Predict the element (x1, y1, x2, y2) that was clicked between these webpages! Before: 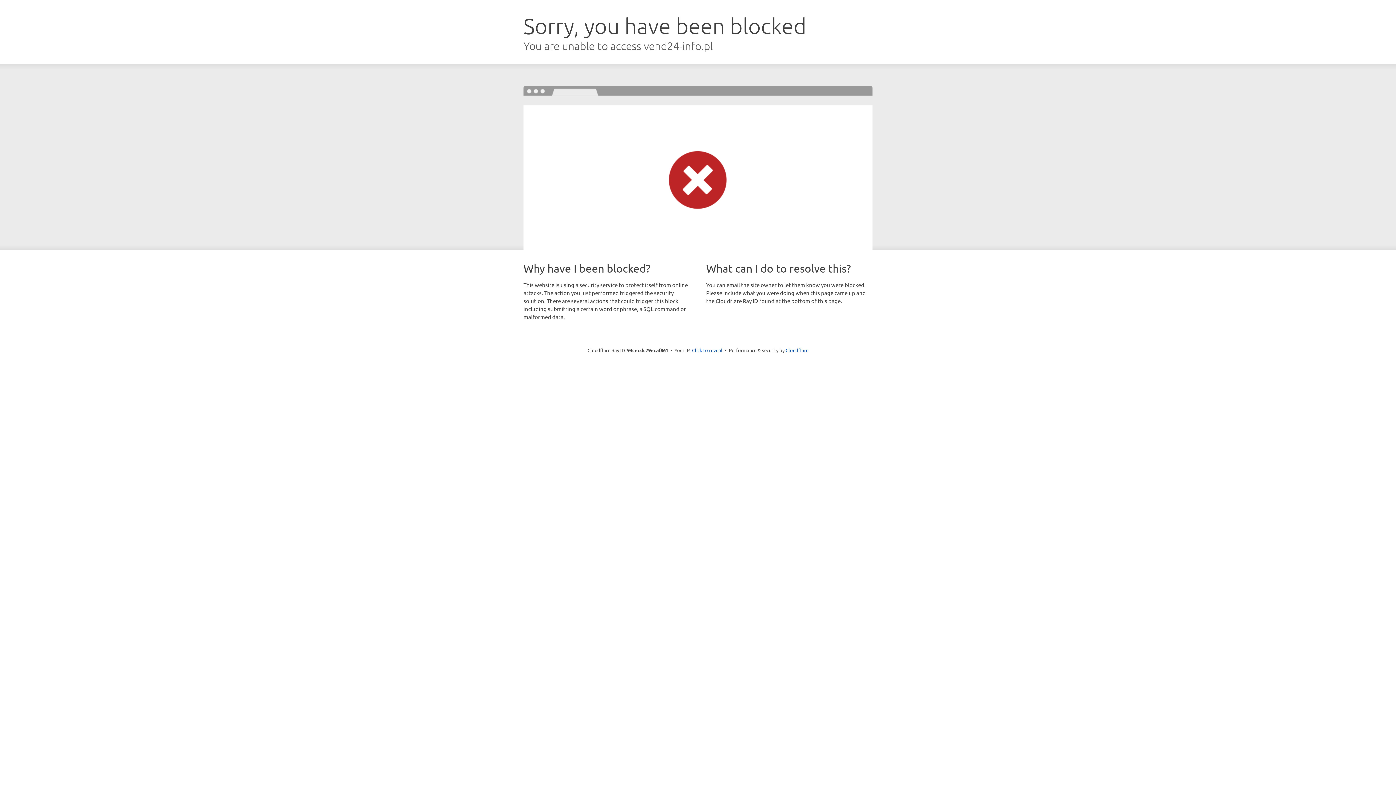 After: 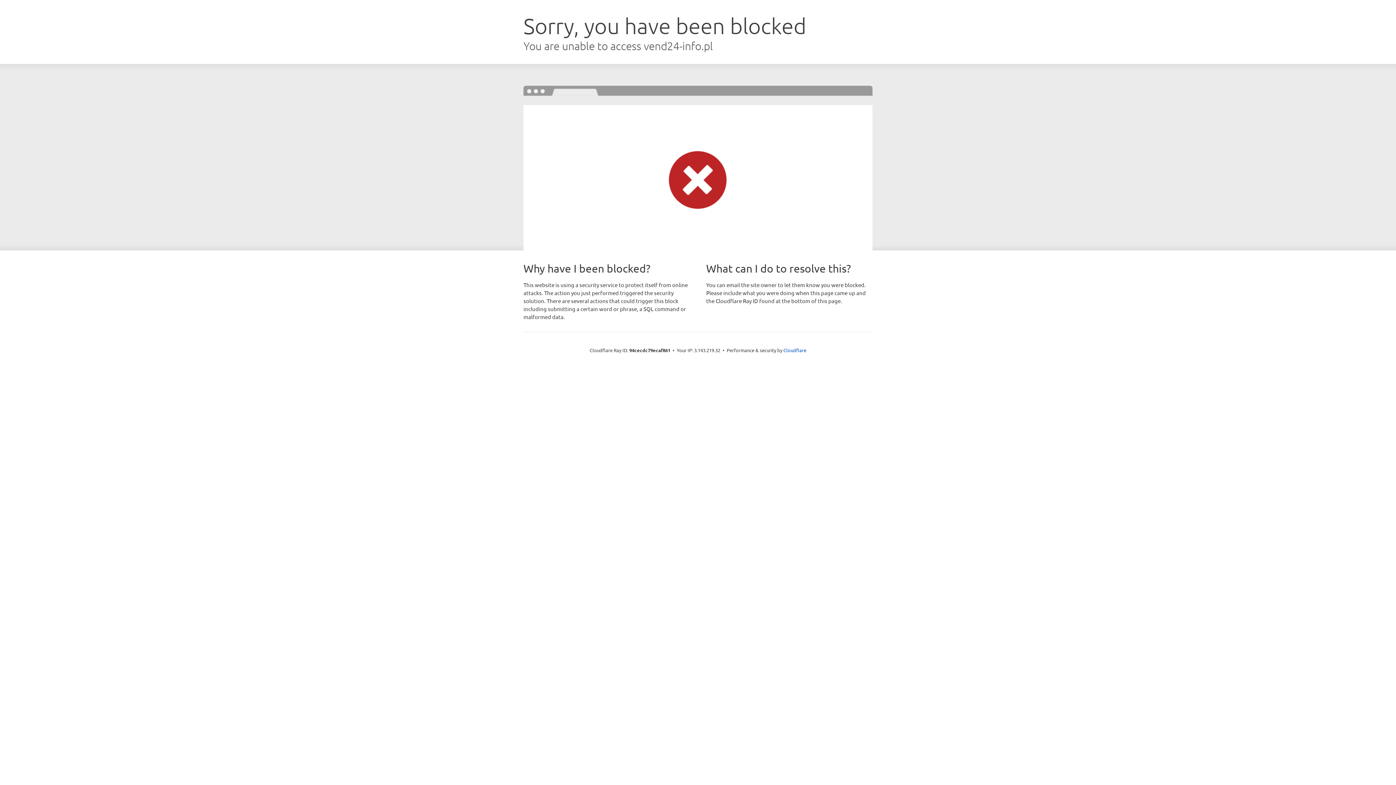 Action: bbox: (692, 346, 722, 353) label: Click to reveal